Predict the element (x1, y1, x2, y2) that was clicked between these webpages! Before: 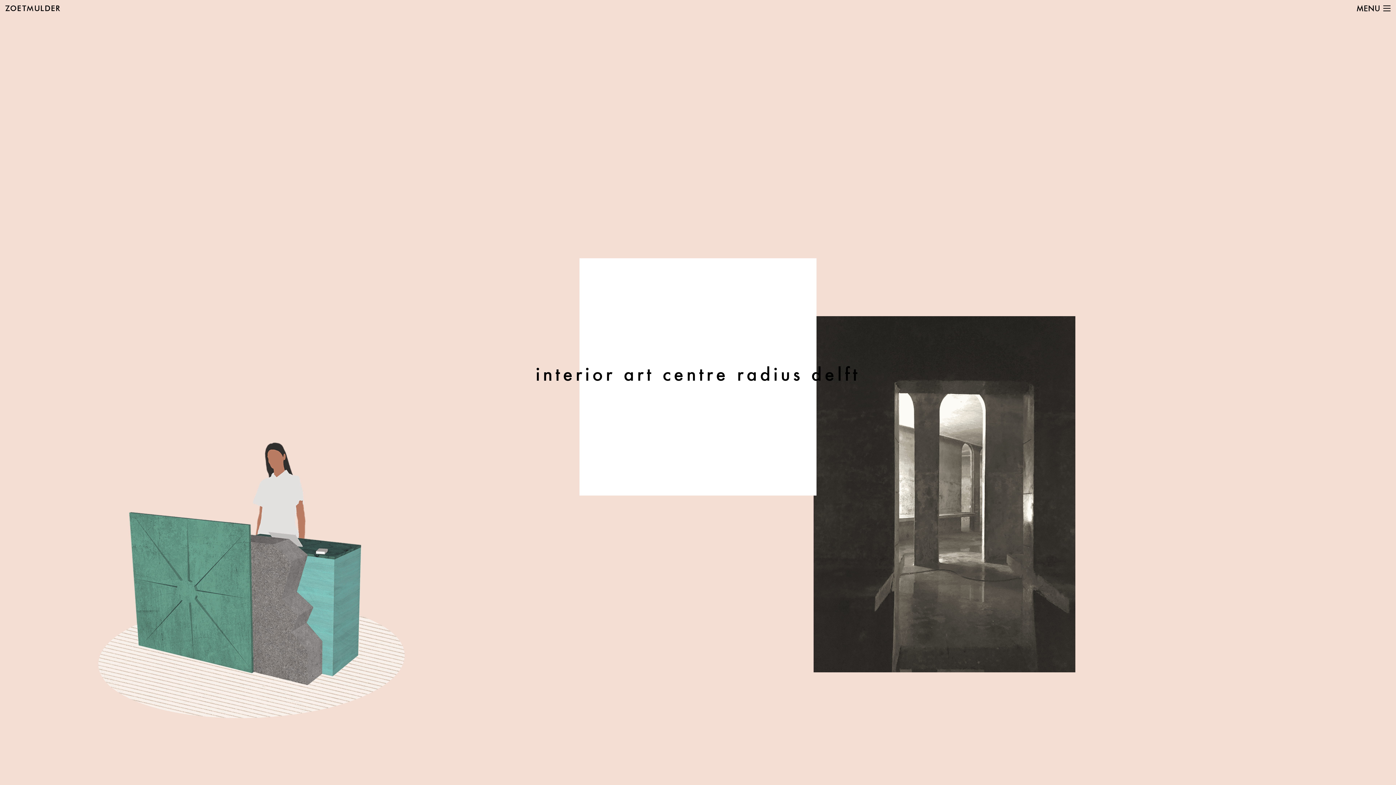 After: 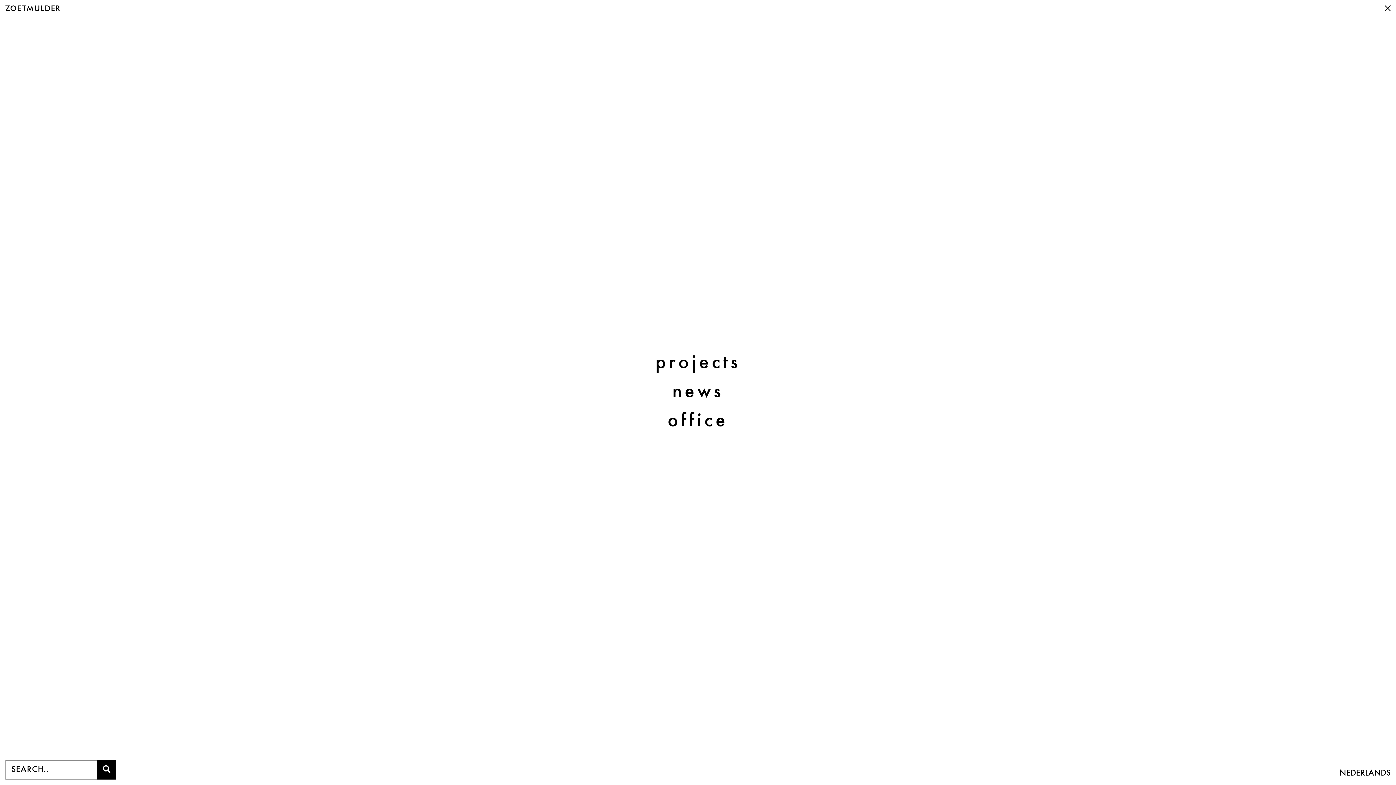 Action: label: MENU bbox: (1356, 5, 1390, 13)